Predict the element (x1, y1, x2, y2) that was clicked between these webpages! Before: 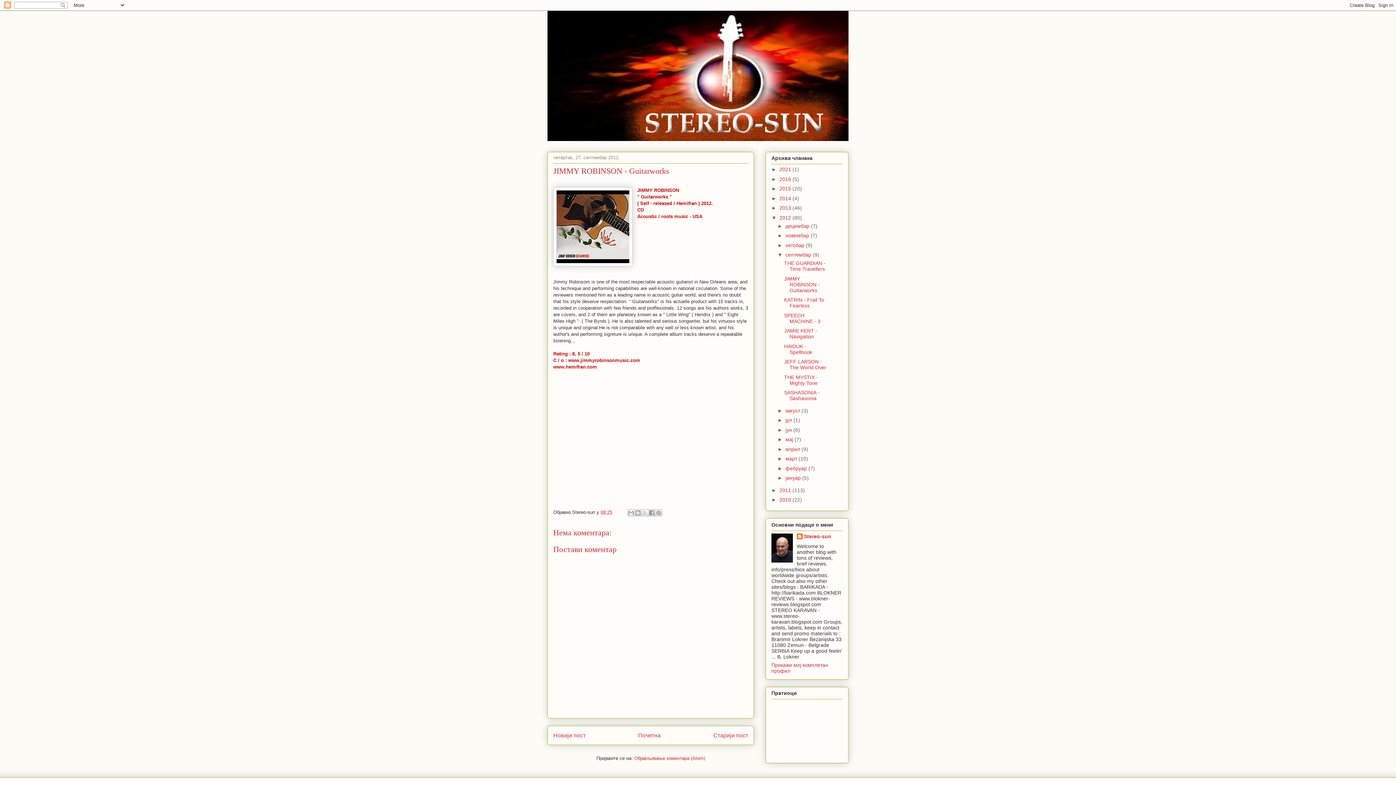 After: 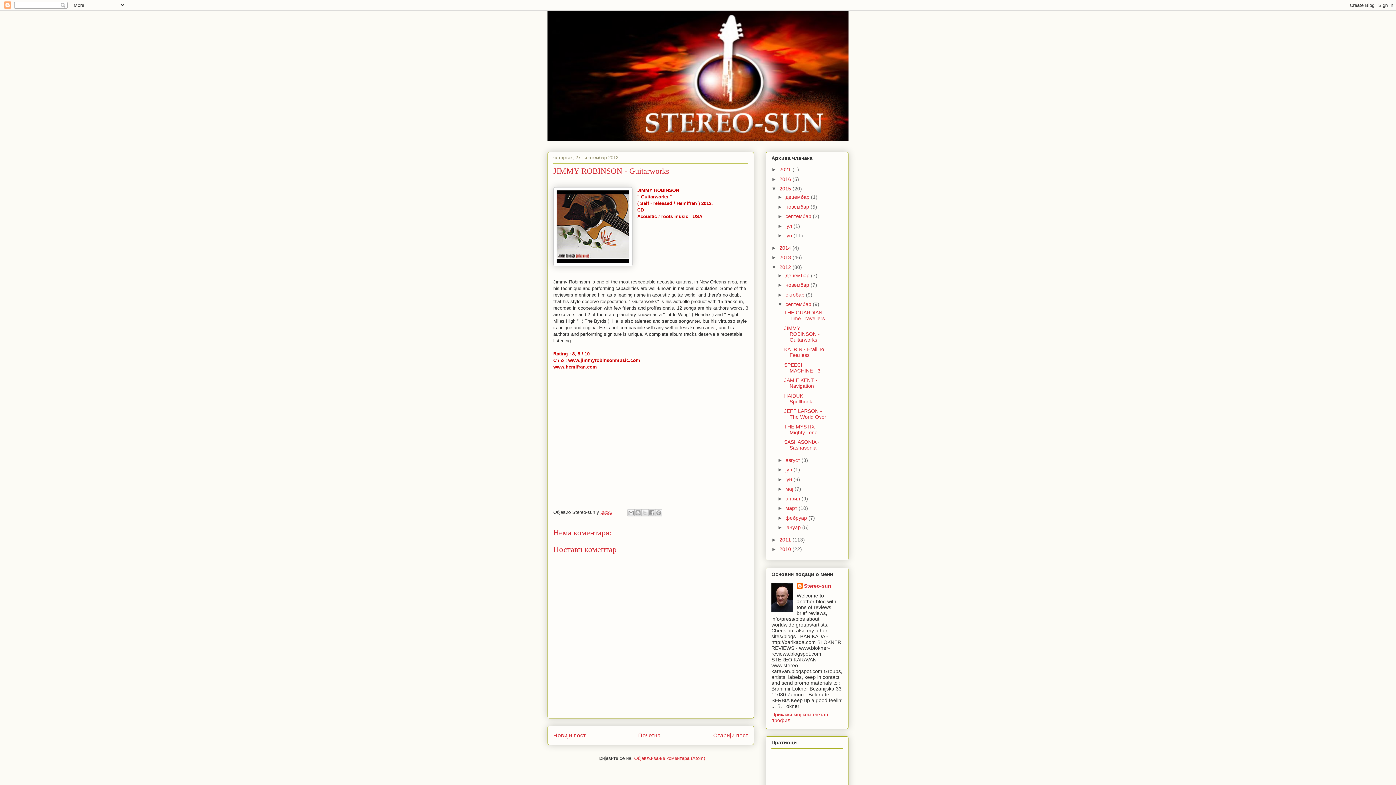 Action: bbox: (771, 185, 779, 191) label: ►  